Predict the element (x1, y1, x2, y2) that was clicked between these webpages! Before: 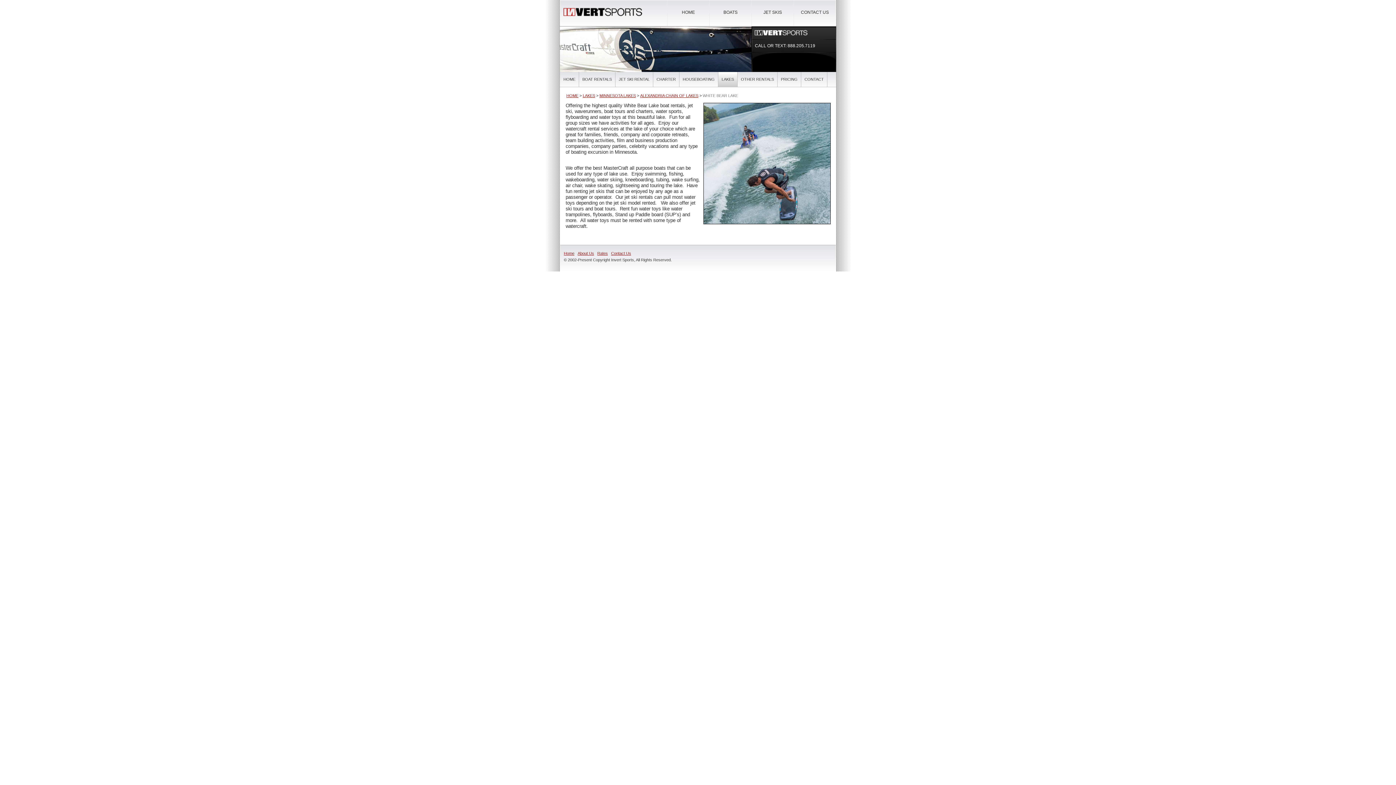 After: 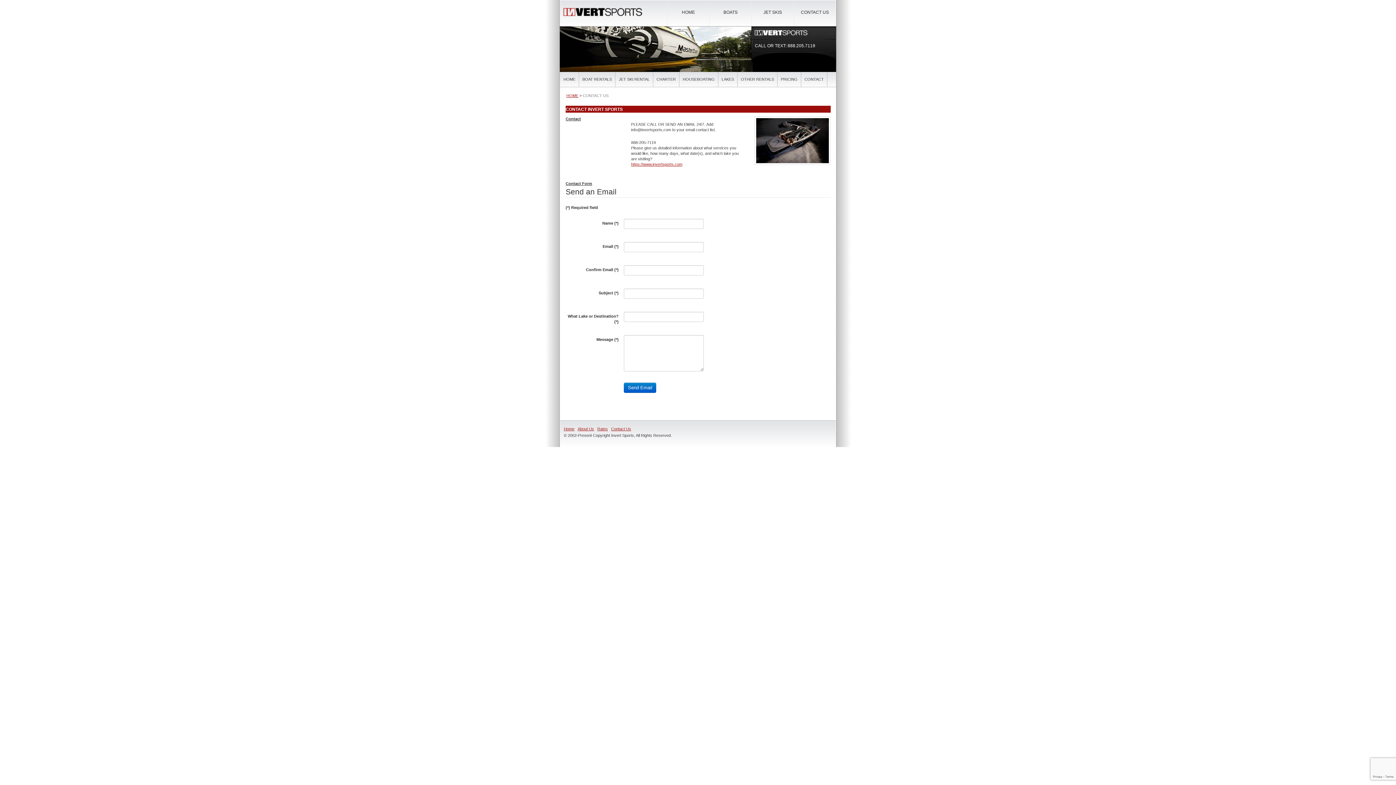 Action: bbox: (611, 249, 631, 257) label: Contact Us